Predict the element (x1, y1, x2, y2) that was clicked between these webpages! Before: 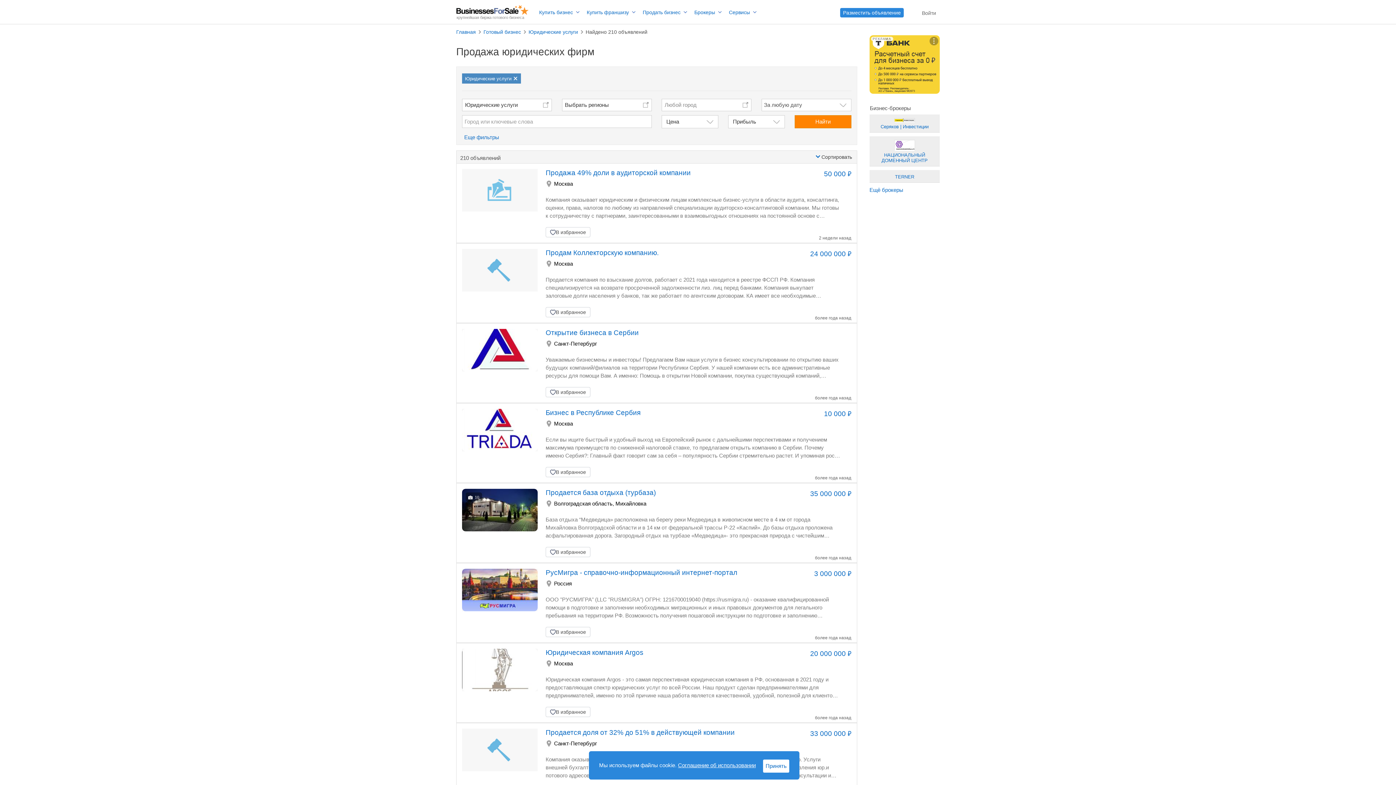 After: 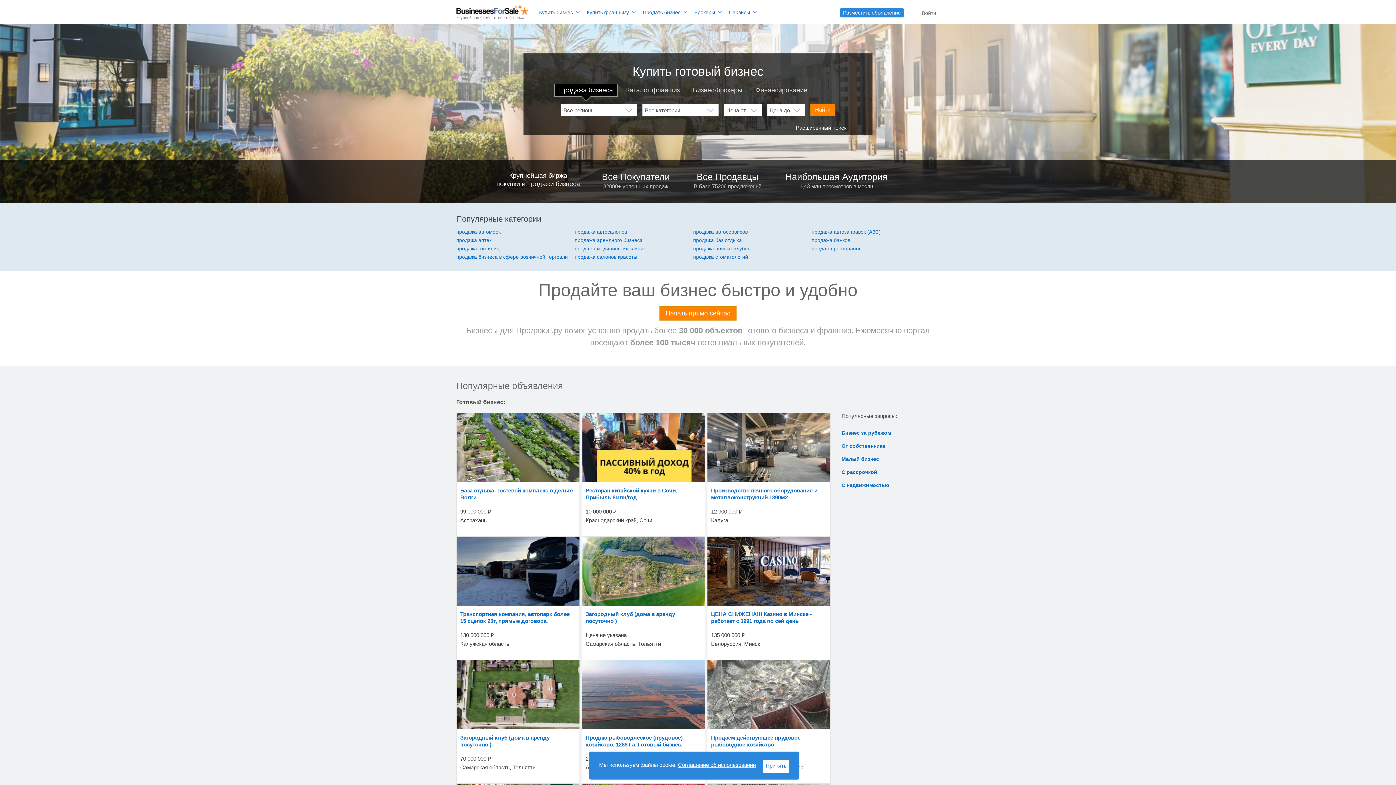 Action: bbox: (456, 29, 476, 34) label: Главная